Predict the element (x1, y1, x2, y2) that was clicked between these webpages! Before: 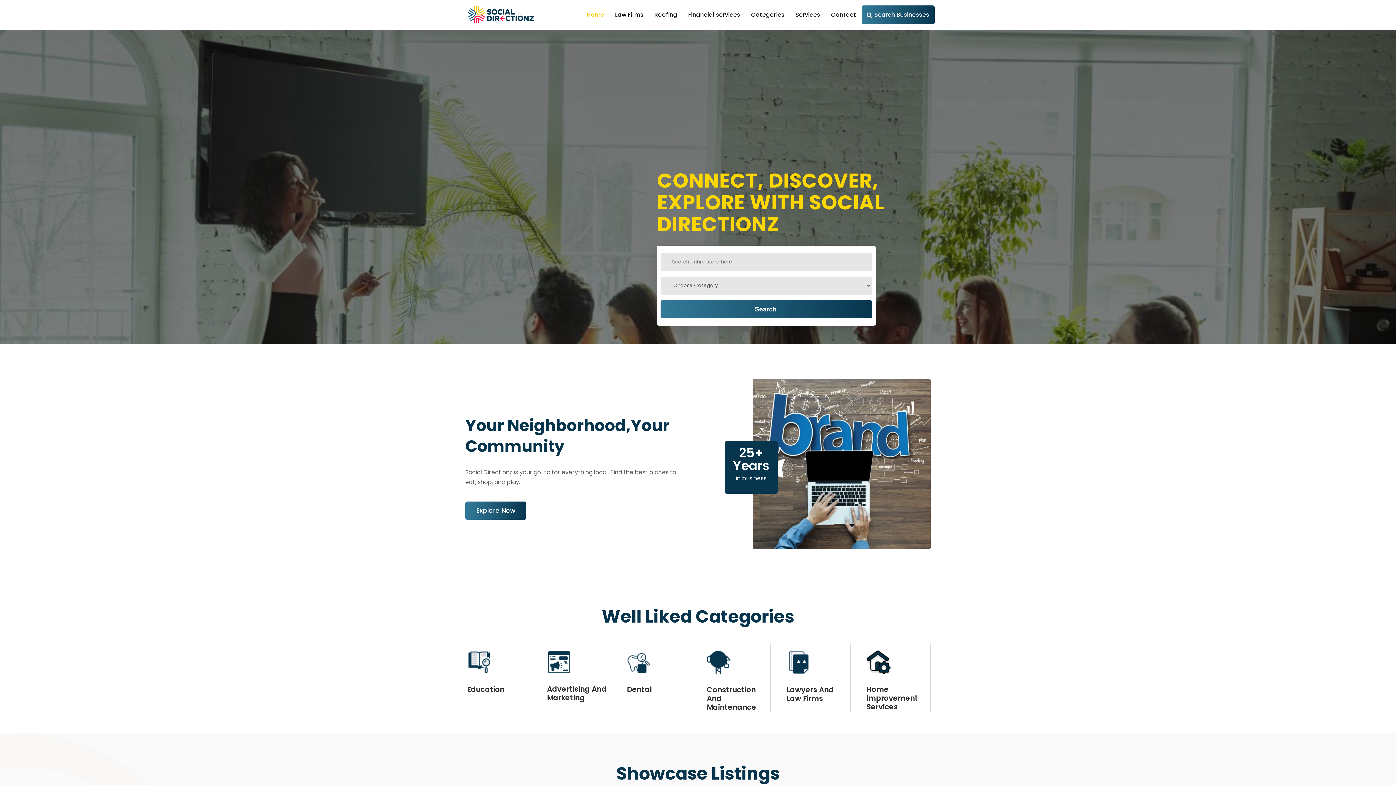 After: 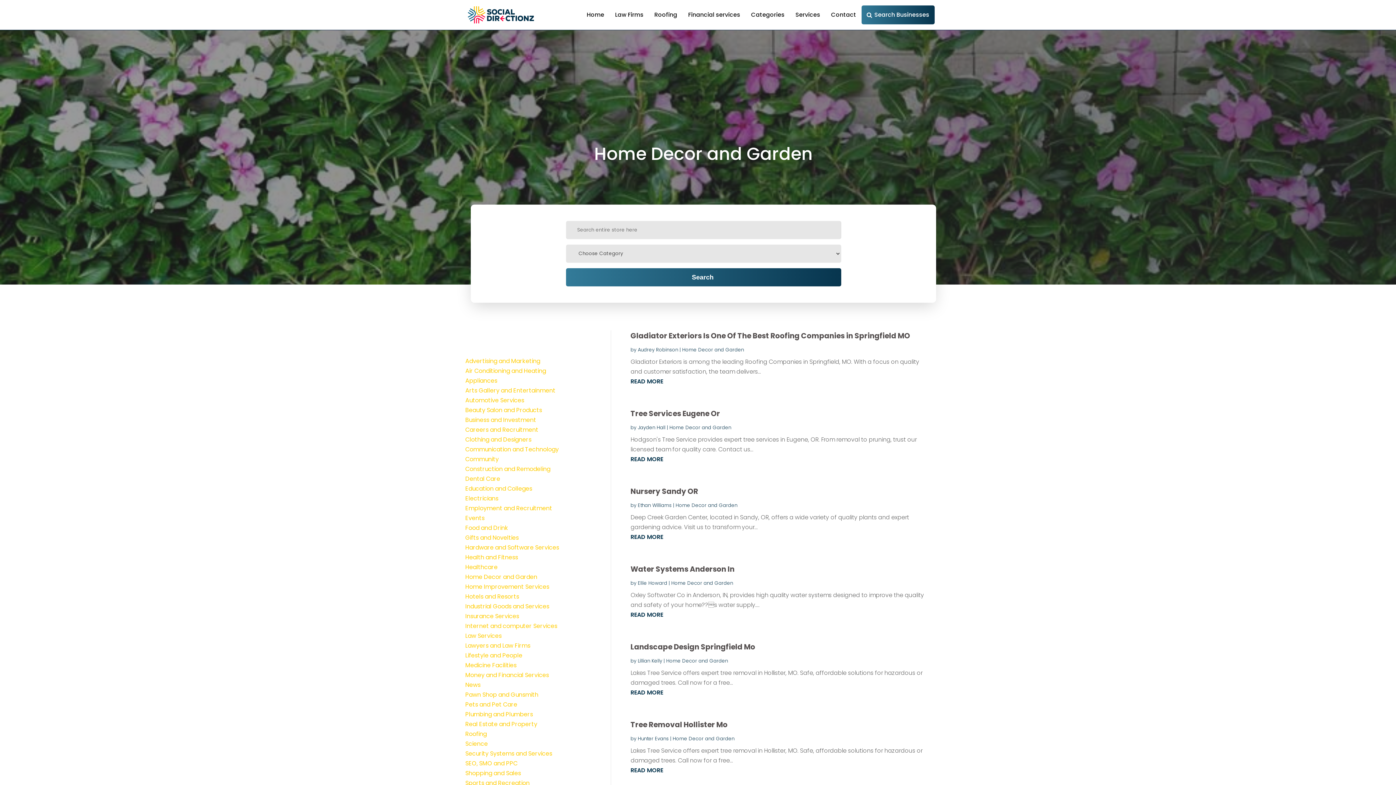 Action: bbox: (866, 684, 918, 712) label: Home Improvement Services